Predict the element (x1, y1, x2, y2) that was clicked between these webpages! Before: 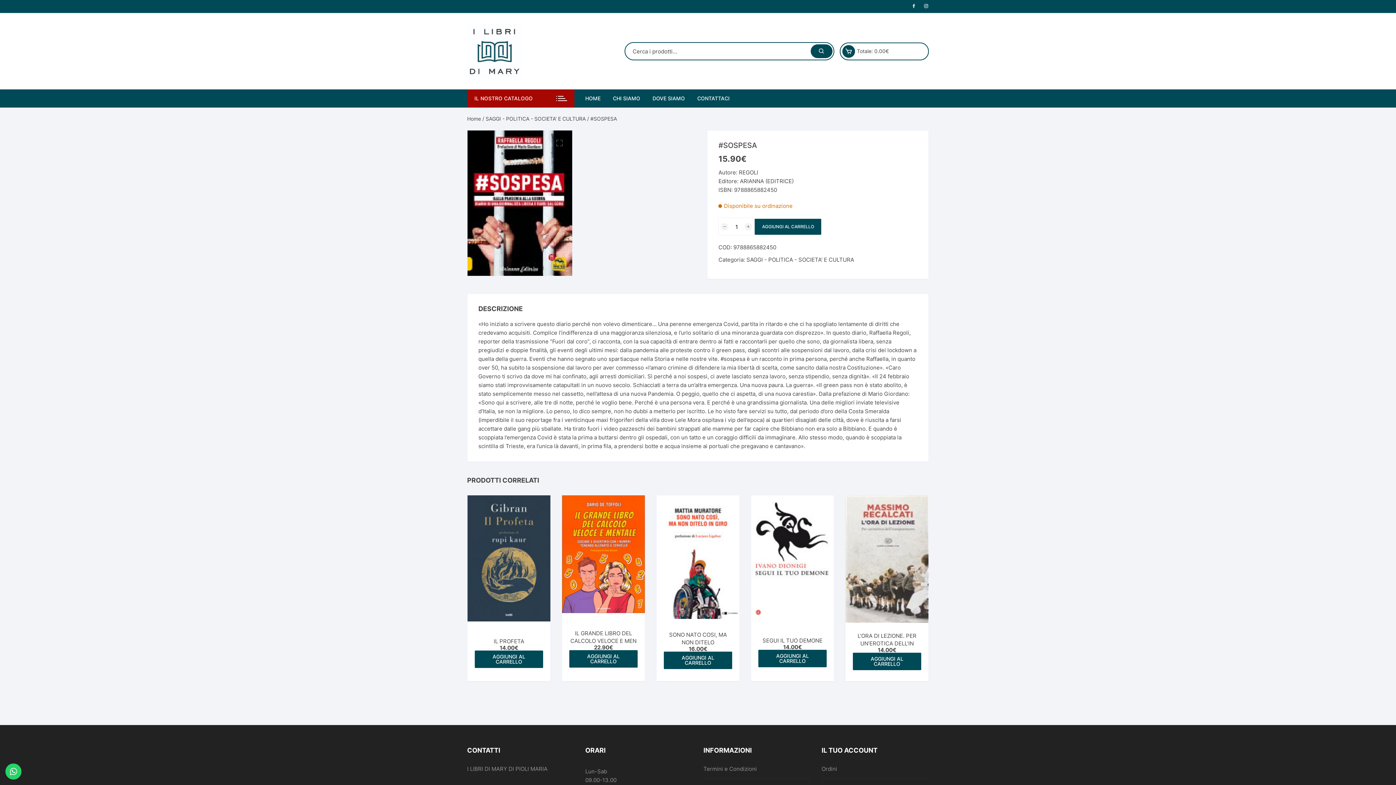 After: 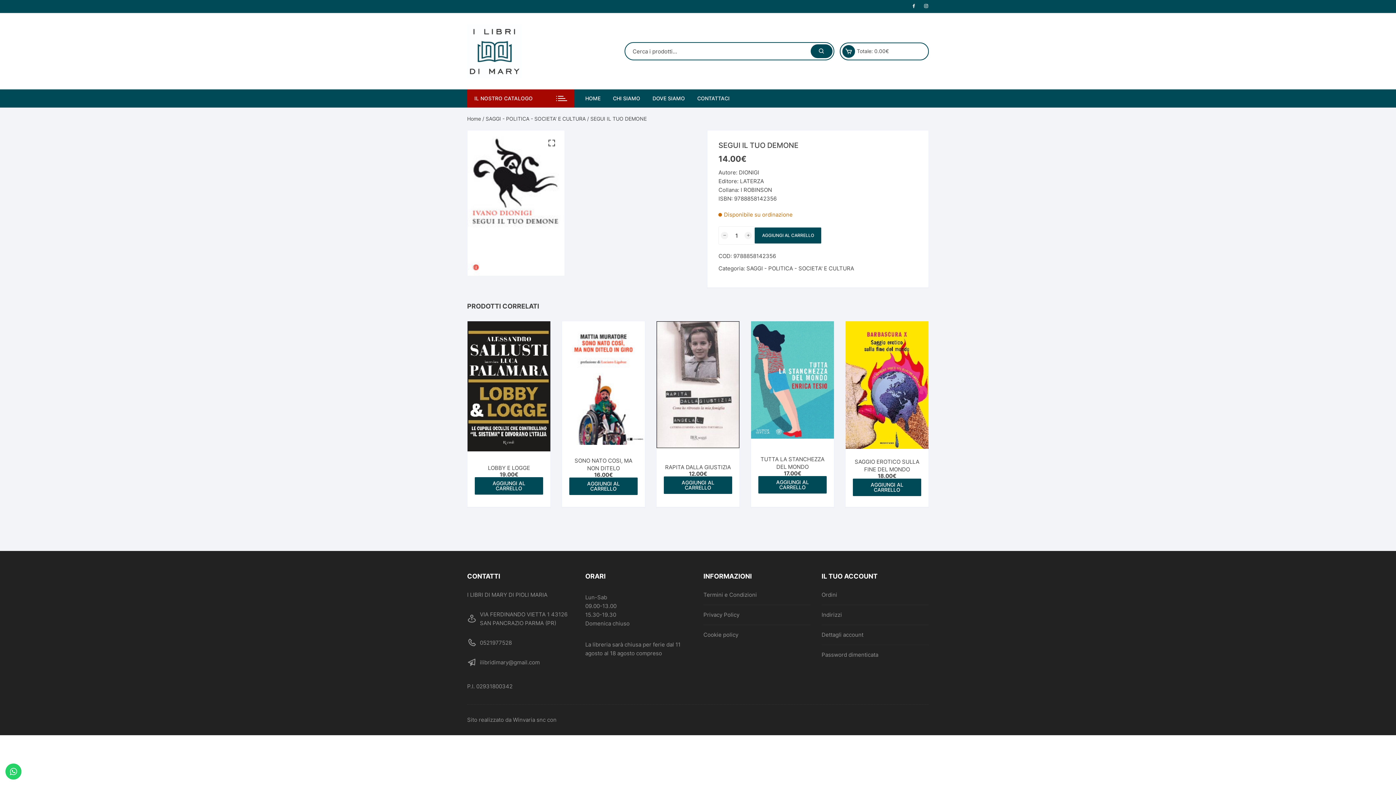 Action: bbox: (762, 637, 822, 644) label: SEGUI IL TUO DEMONE